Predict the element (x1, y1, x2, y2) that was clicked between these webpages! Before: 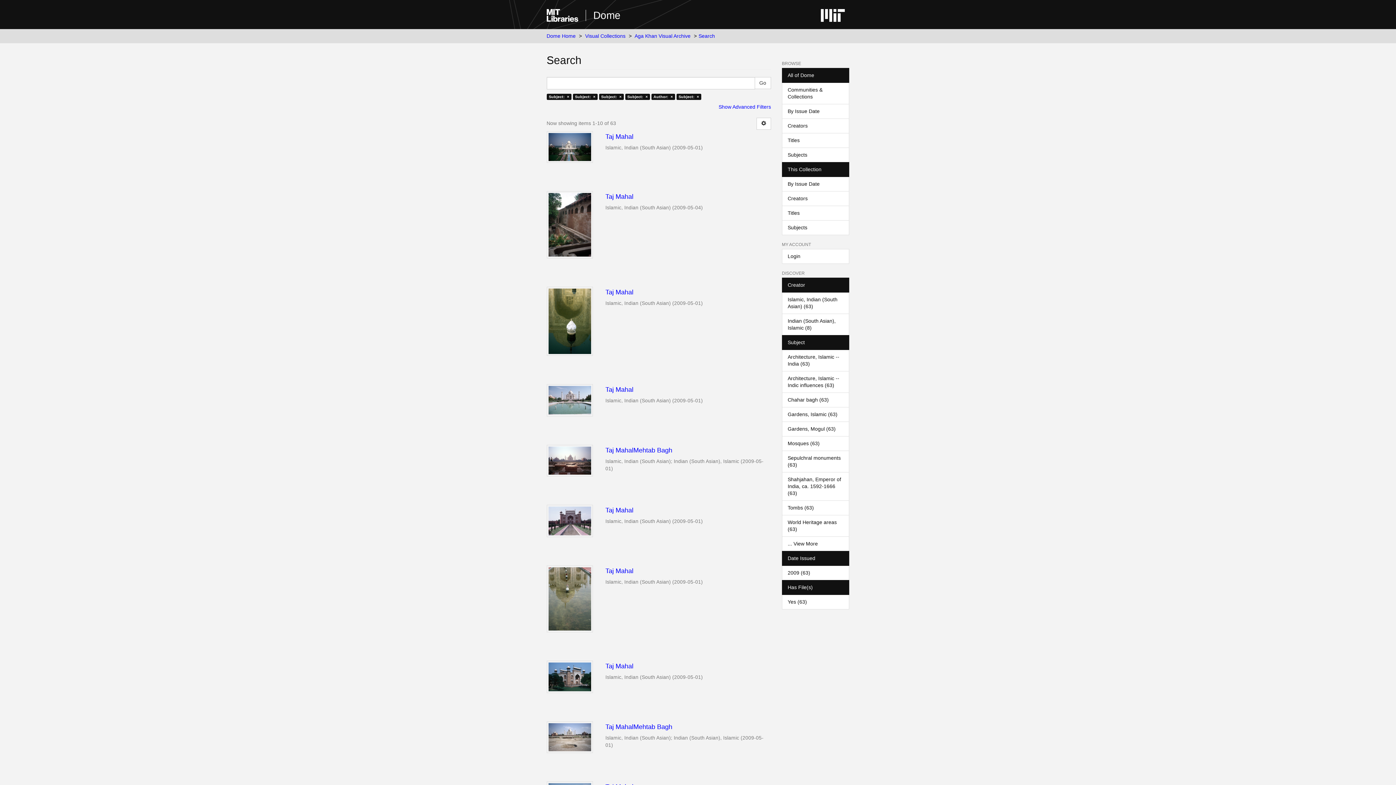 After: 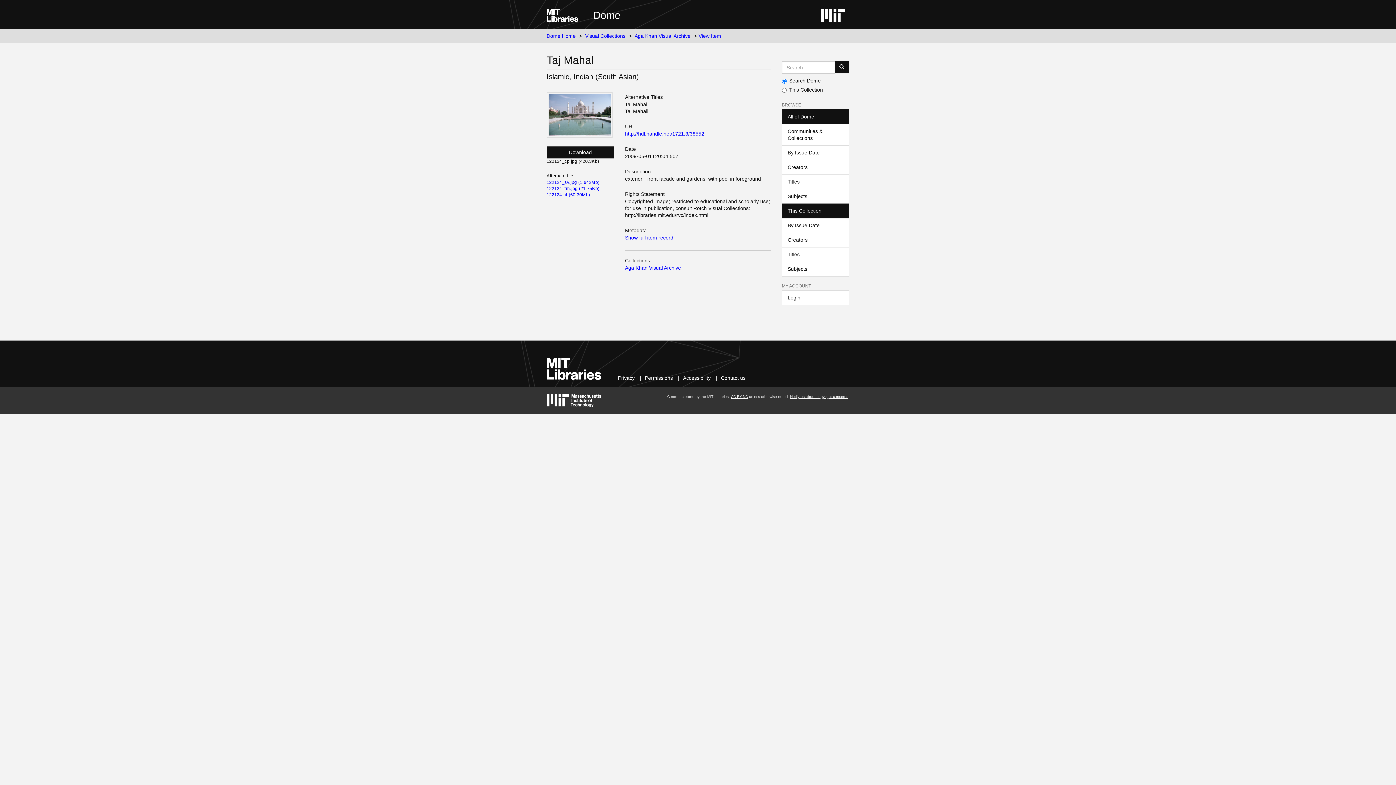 Action: bbox: (605, 386, 771, 393) label: Taj Mahal 